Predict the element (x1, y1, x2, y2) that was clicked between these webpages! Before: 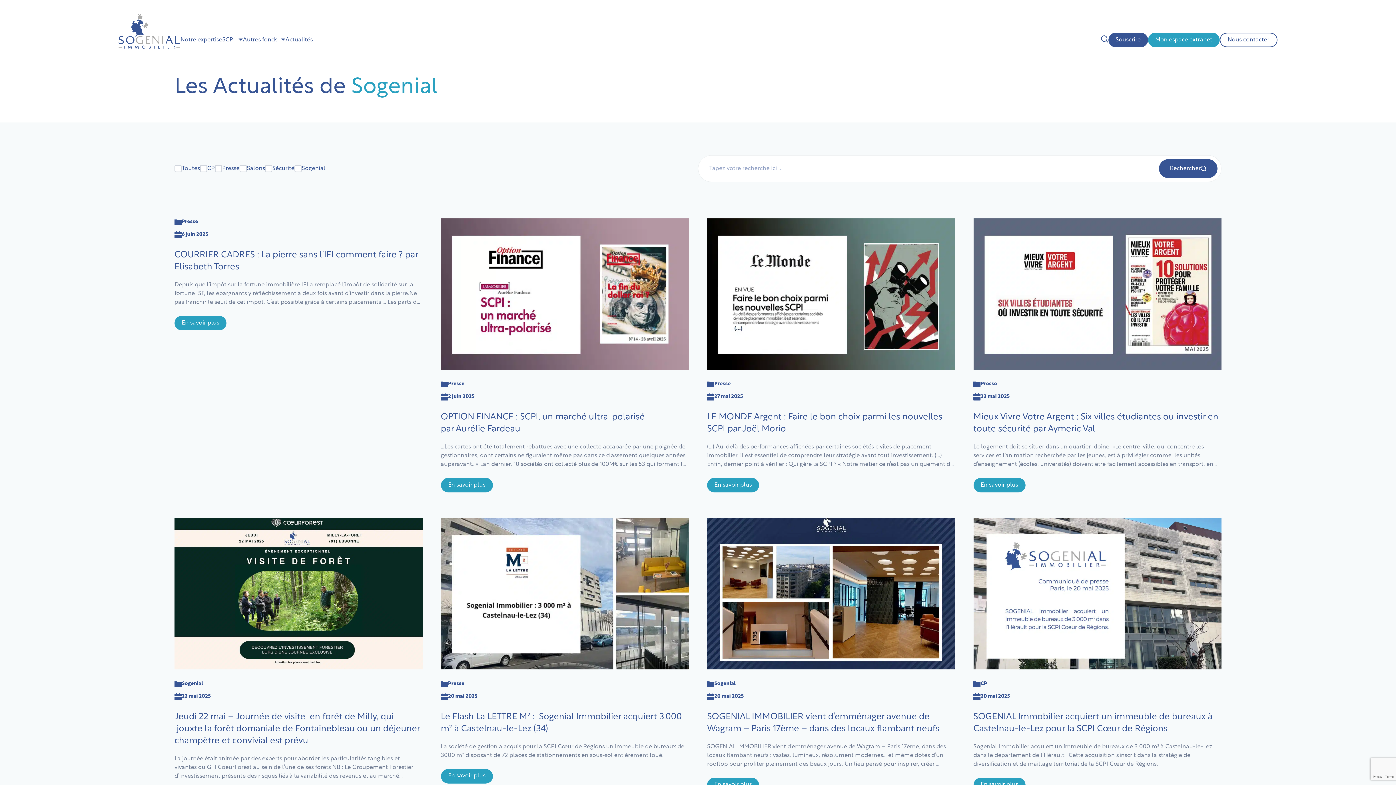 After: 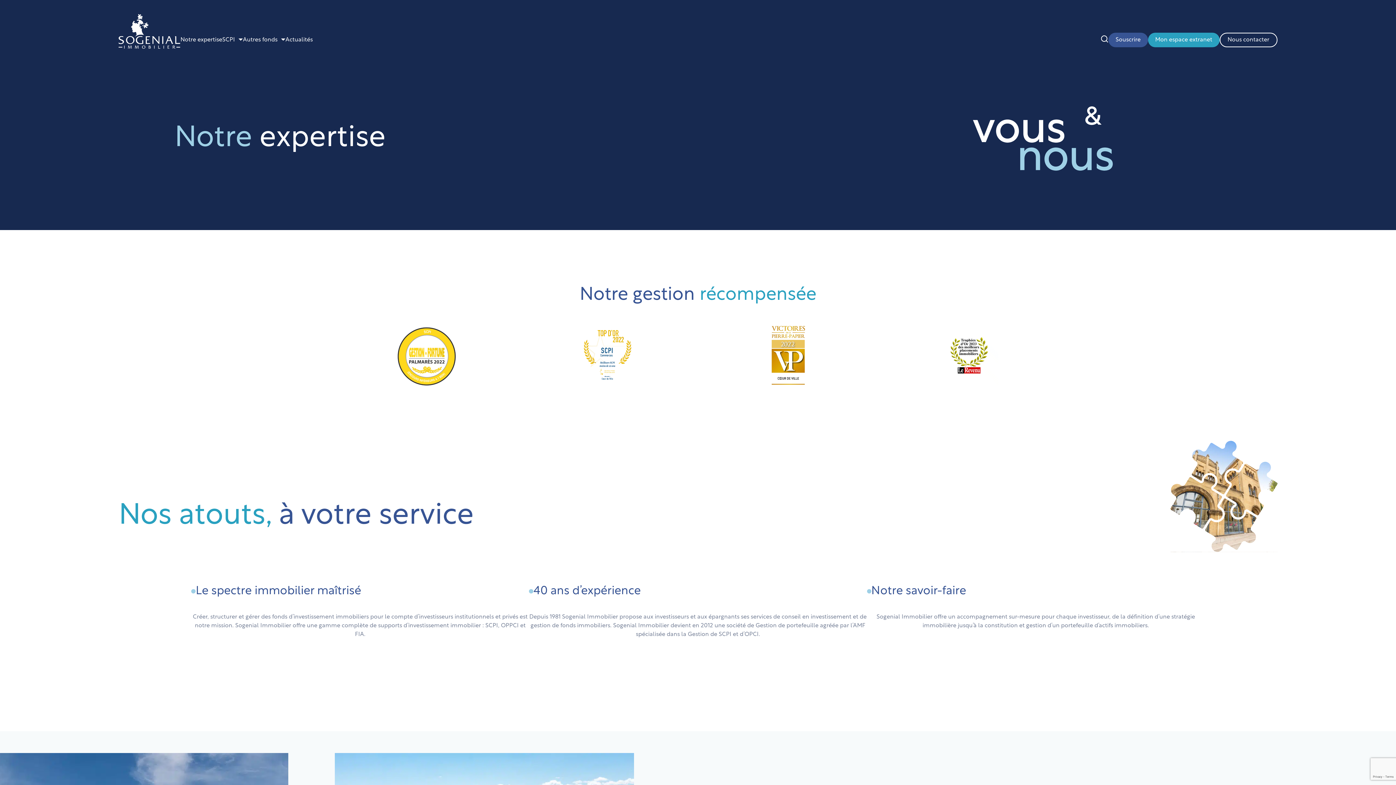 Action: bbox: (180, 36, 222, 42) label: Notre expertise